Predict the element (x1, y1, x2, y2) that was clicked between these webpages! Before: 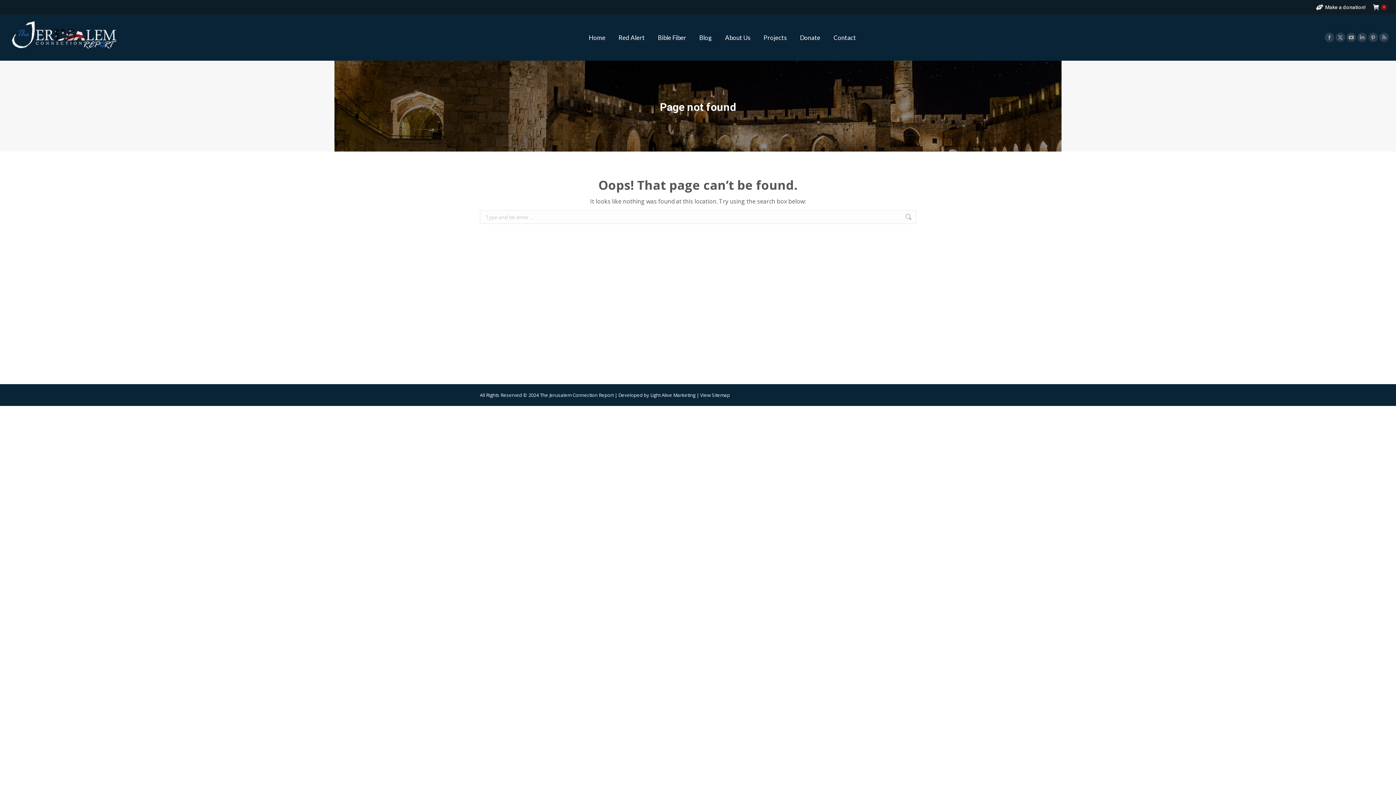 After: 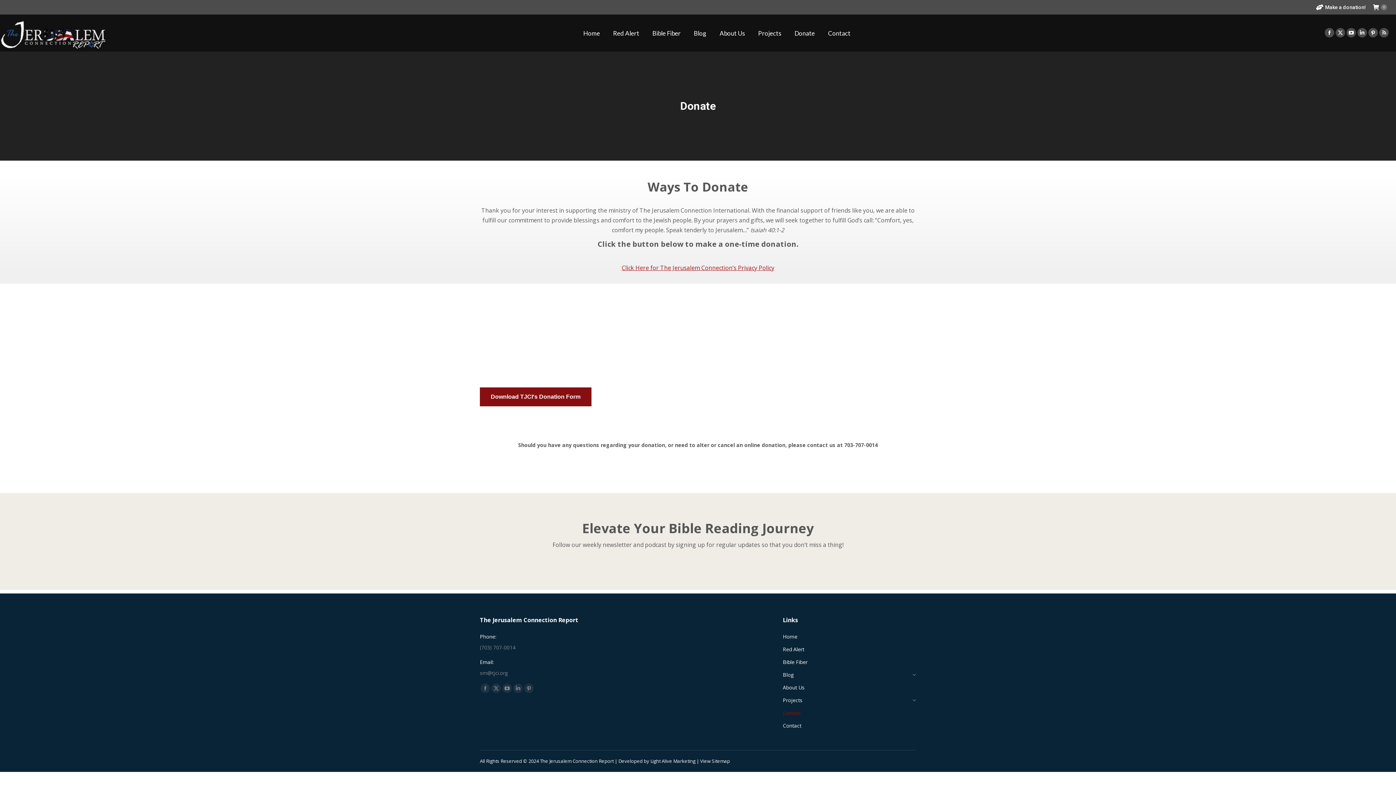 Action: label: Donate bbox: (798, 21, 822, 54)